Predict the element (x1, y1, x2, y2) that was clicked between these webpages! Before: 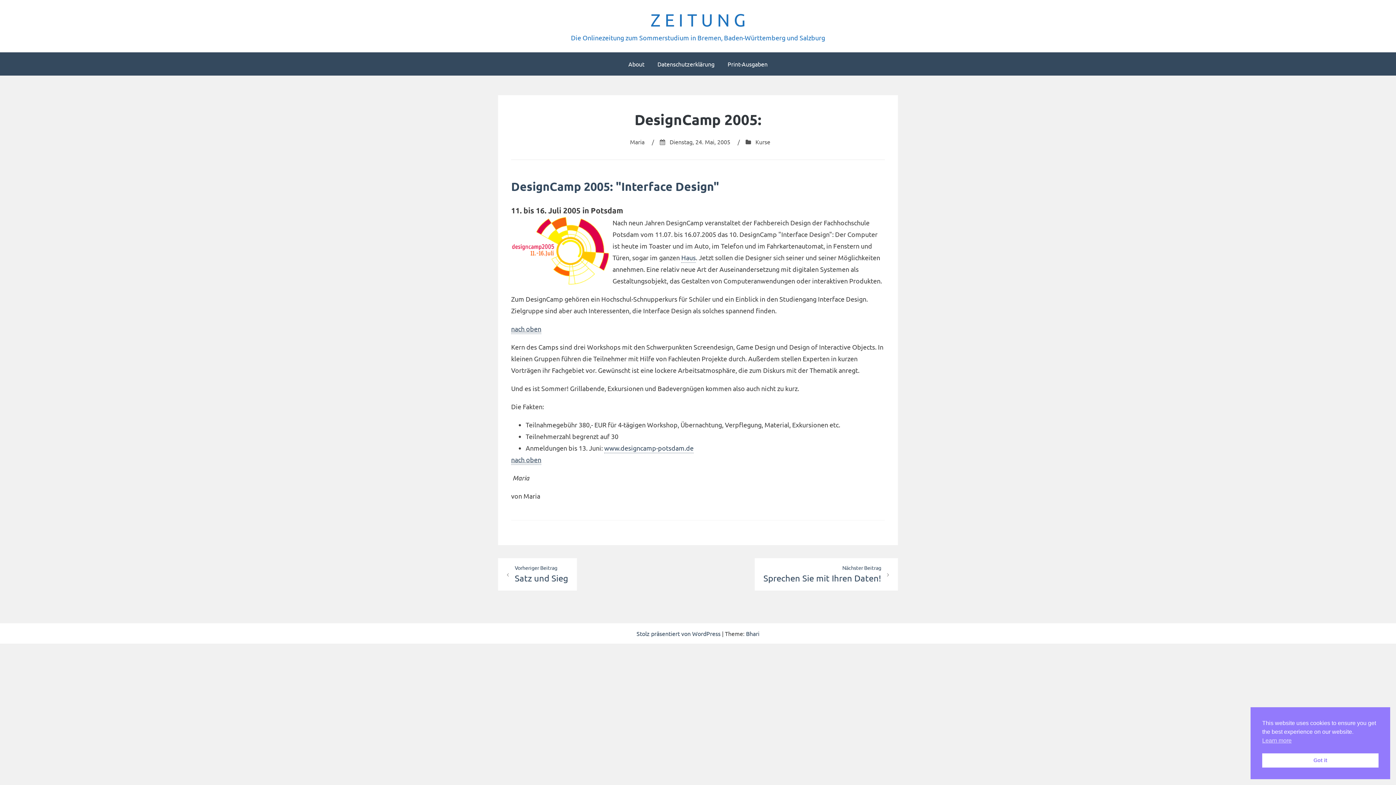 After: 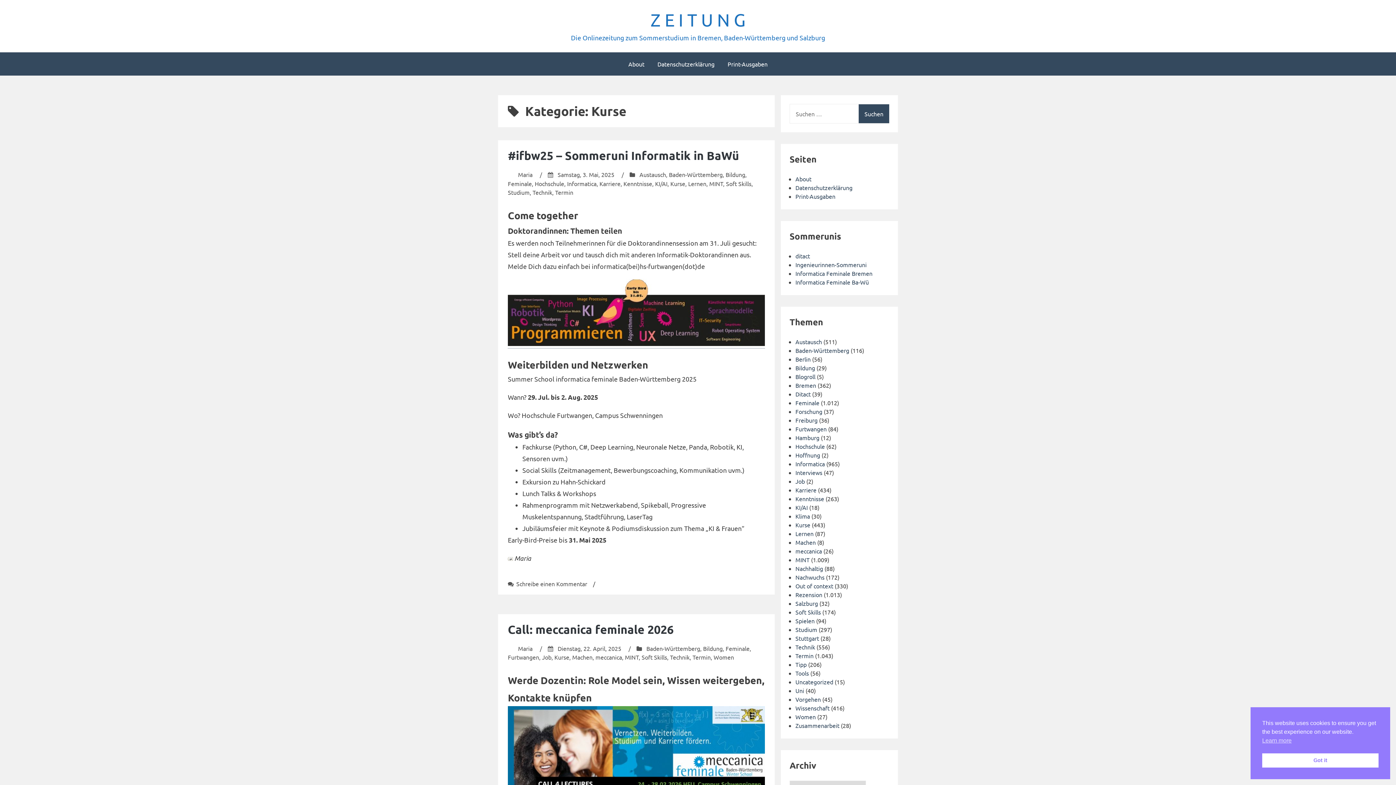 Action: label: Kurse bbox: (755, 138, 770, 145)